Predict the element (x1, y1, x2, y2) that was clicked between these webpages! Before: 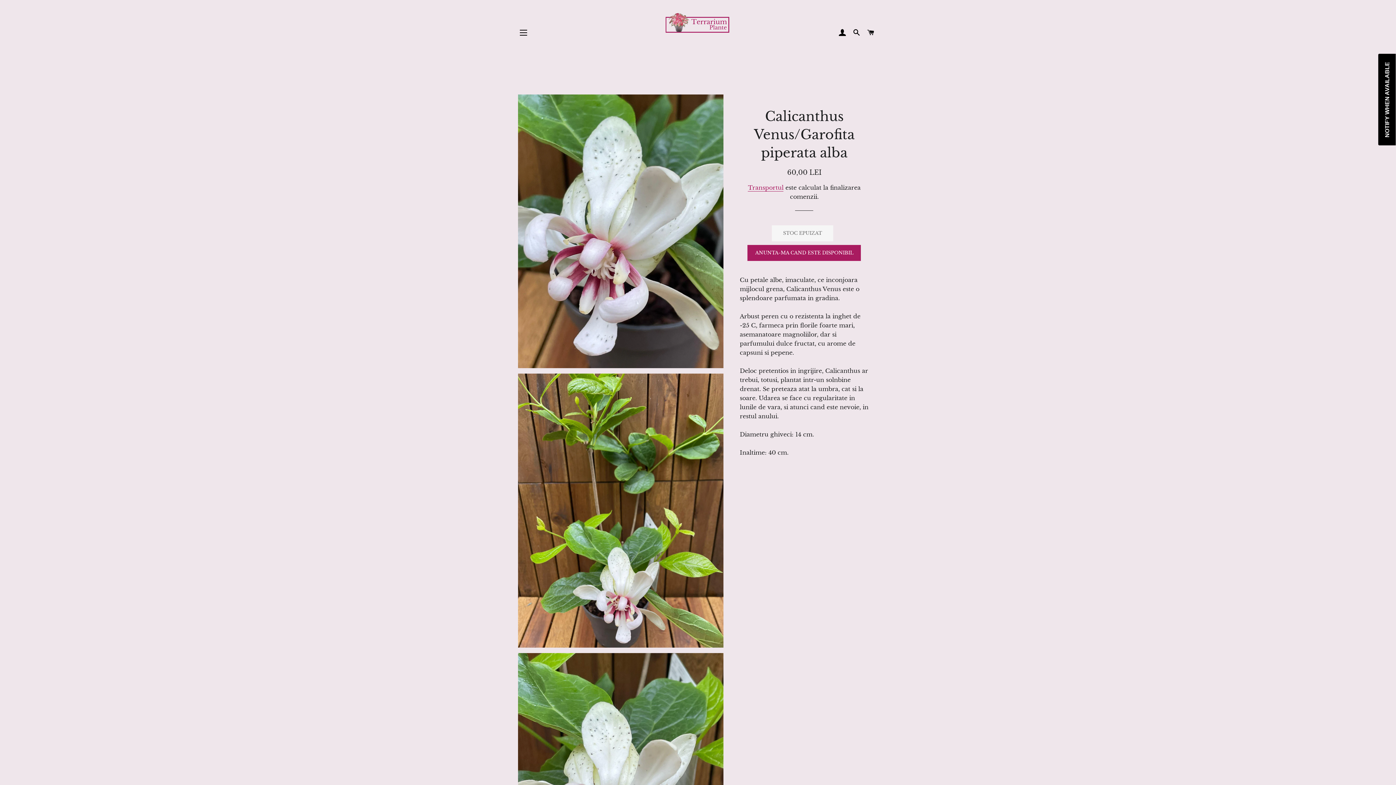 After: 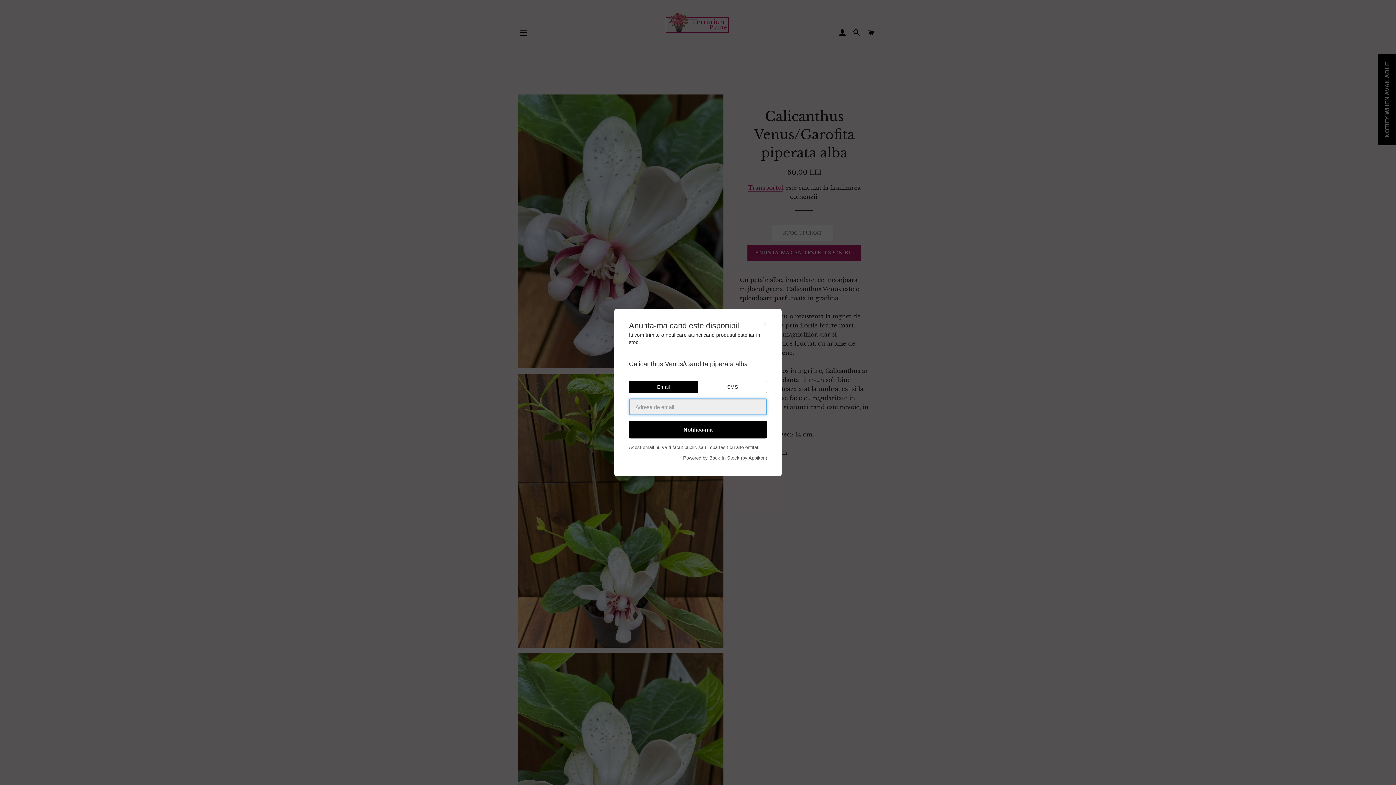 Action: bbox: (747, 245, 861, 261) label: ANUNTA-MA CAND ESTE DISPONIBIL